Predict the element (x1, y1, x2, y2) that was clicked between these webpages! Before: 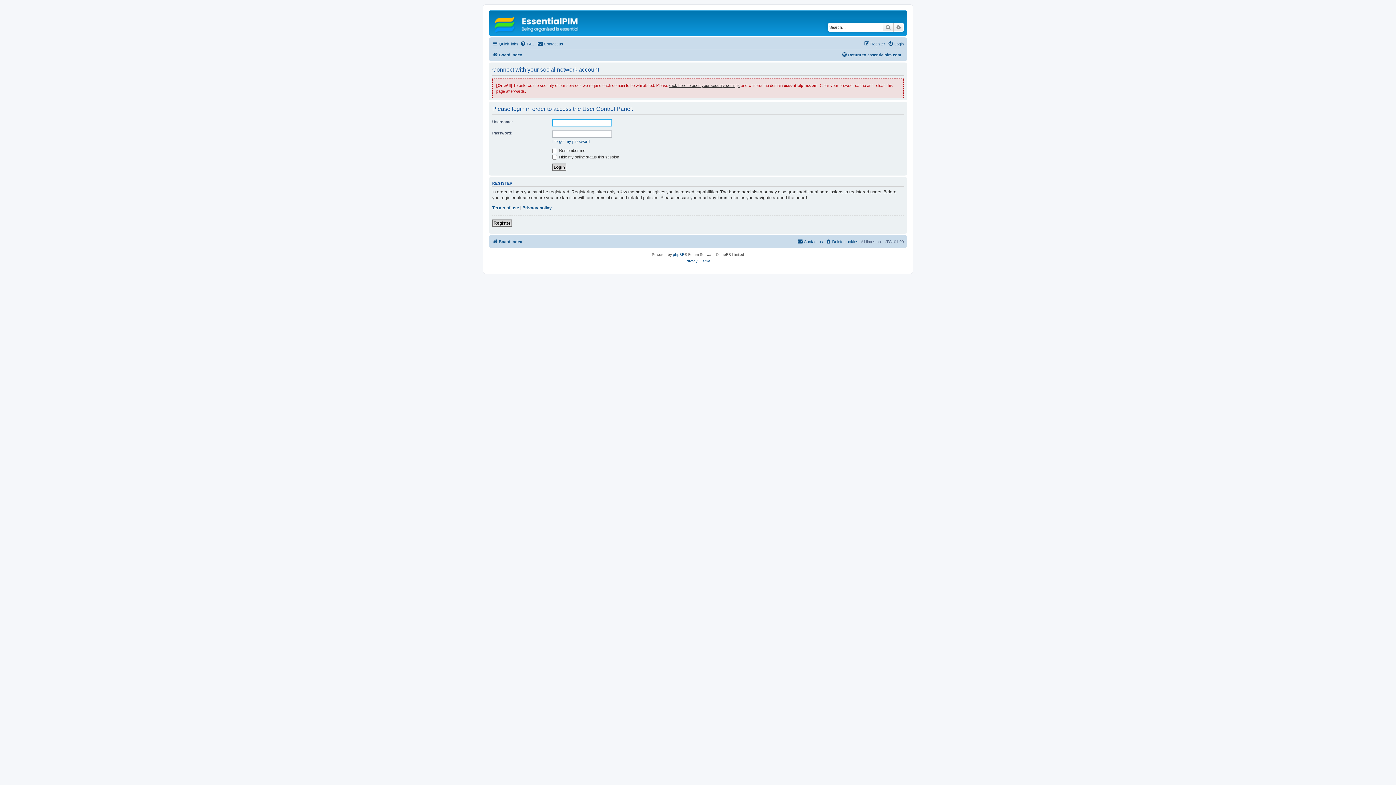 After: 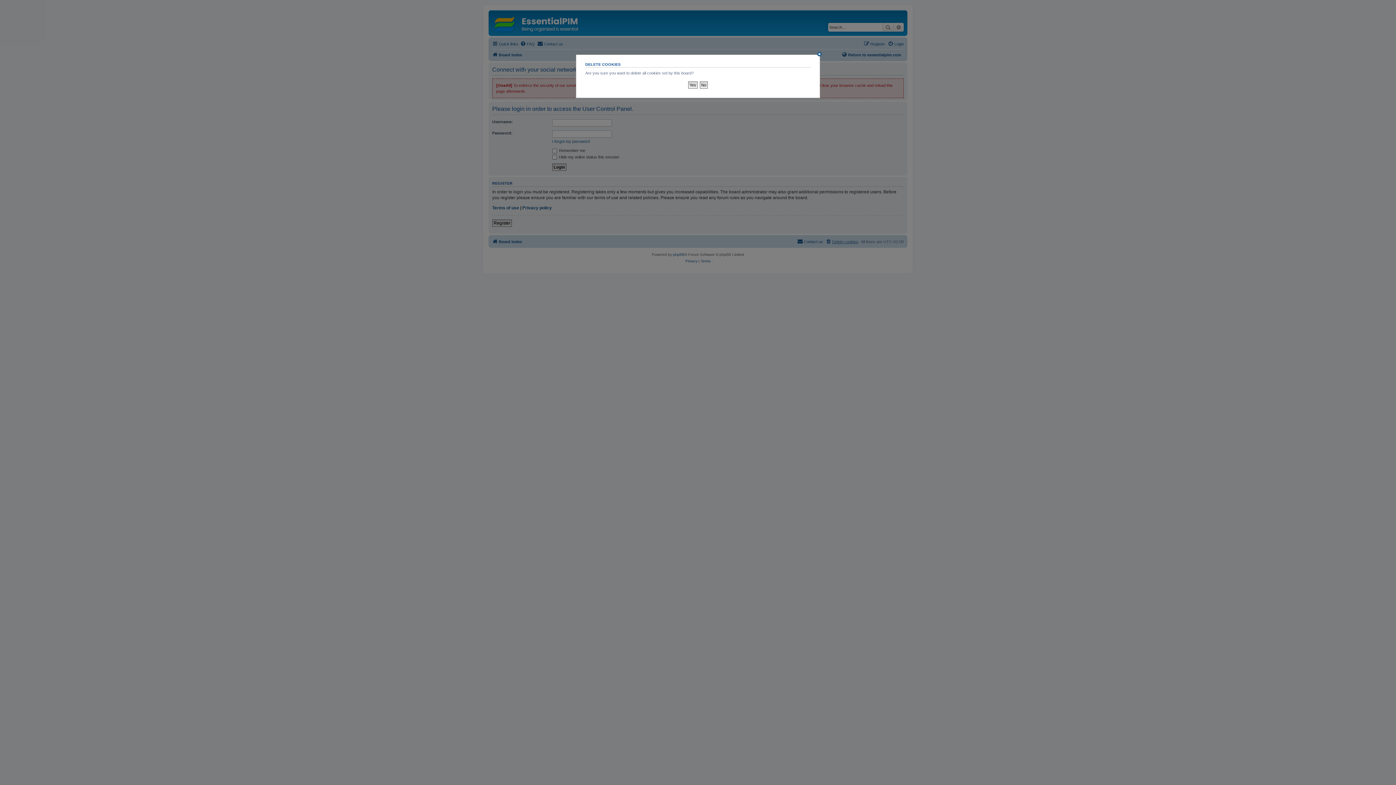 Action: bbox: (825, 237, 858, 246) label: Delete cookies